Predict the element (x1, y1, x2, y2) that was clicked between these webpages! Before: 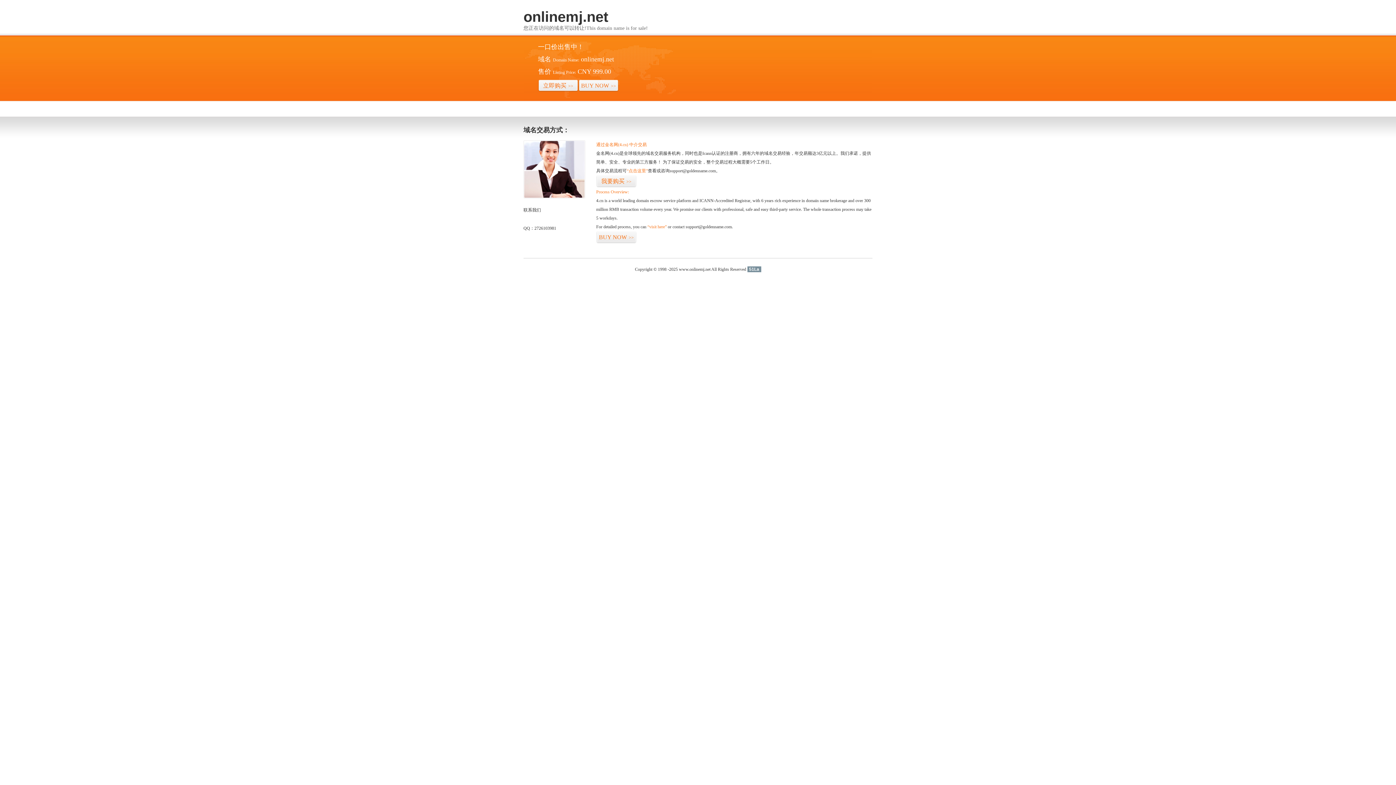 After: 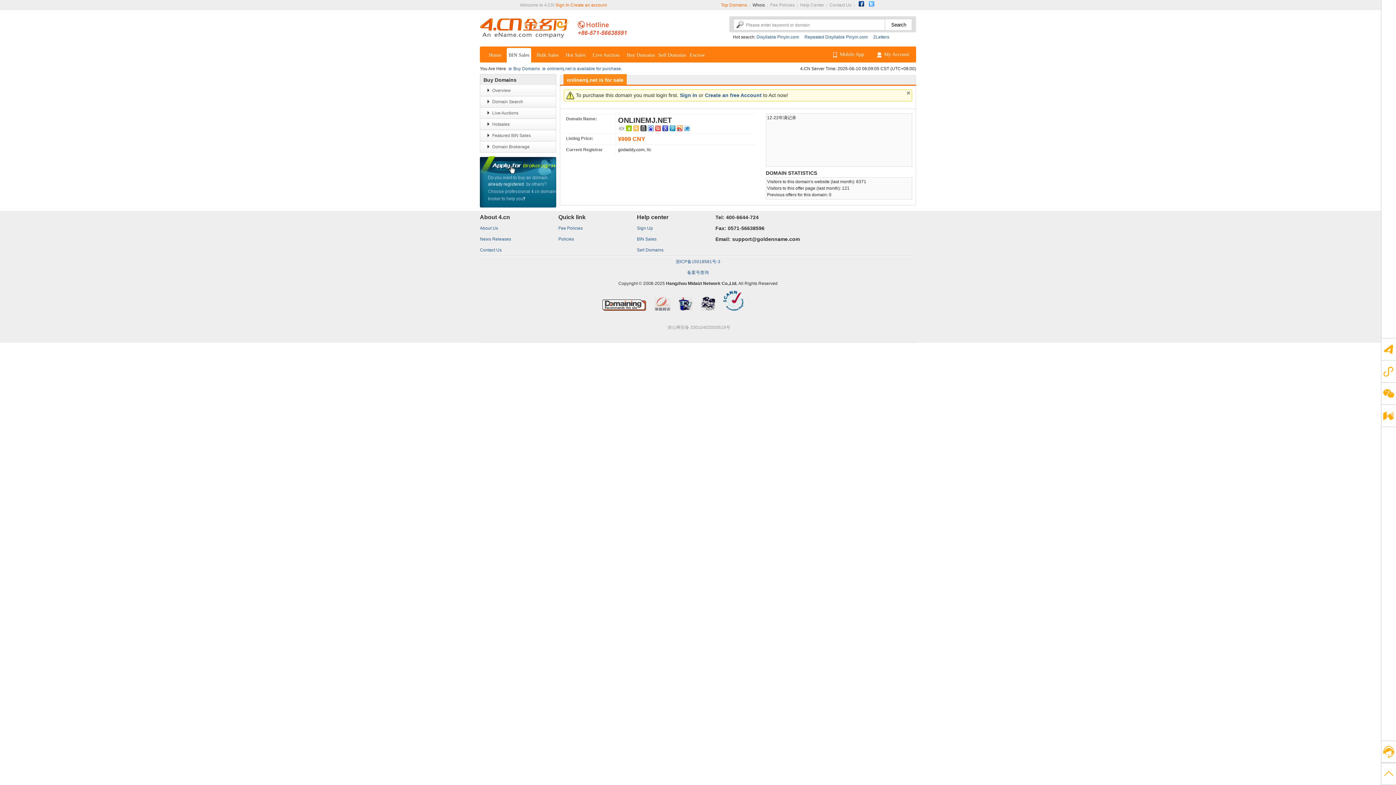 Action: bbox: (596, 231, 636, 243) label: BUY NOW>>